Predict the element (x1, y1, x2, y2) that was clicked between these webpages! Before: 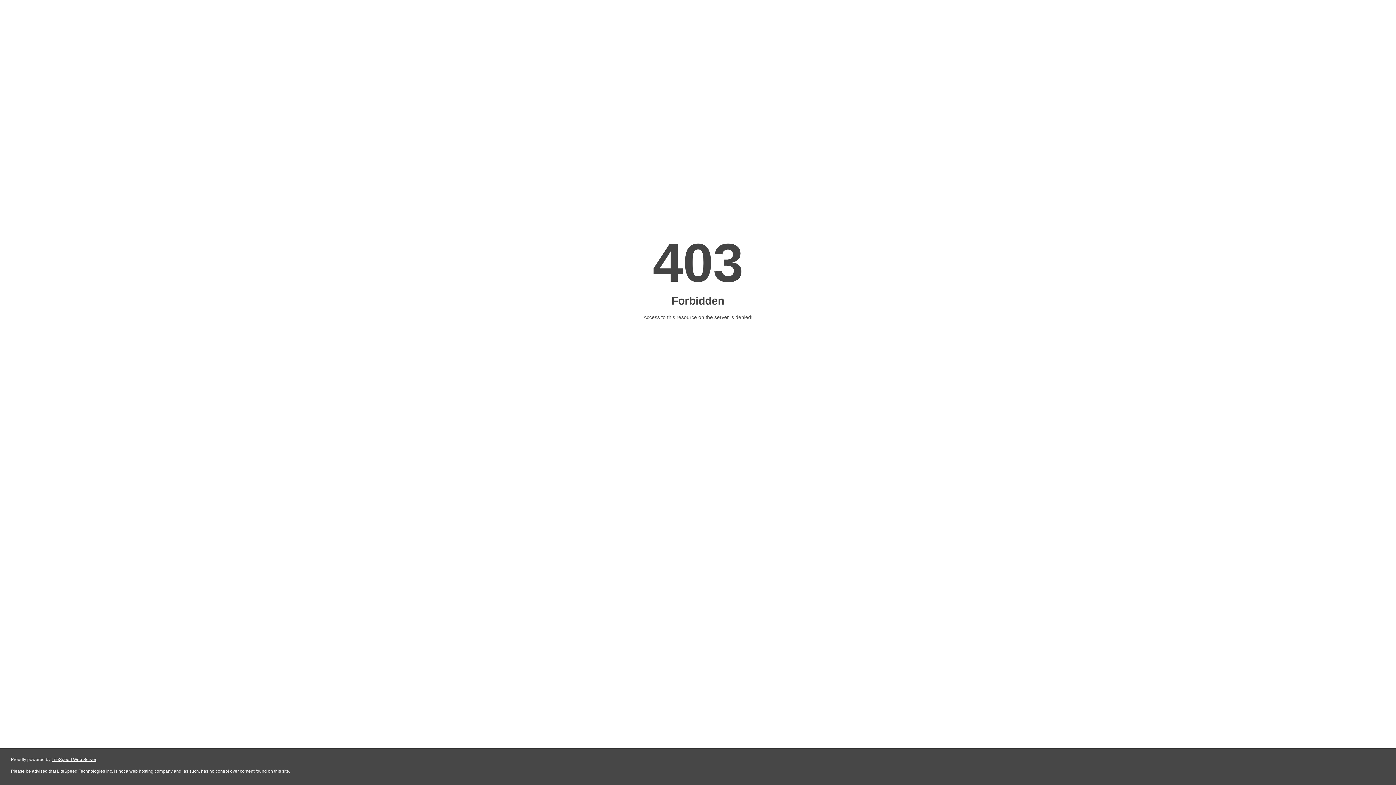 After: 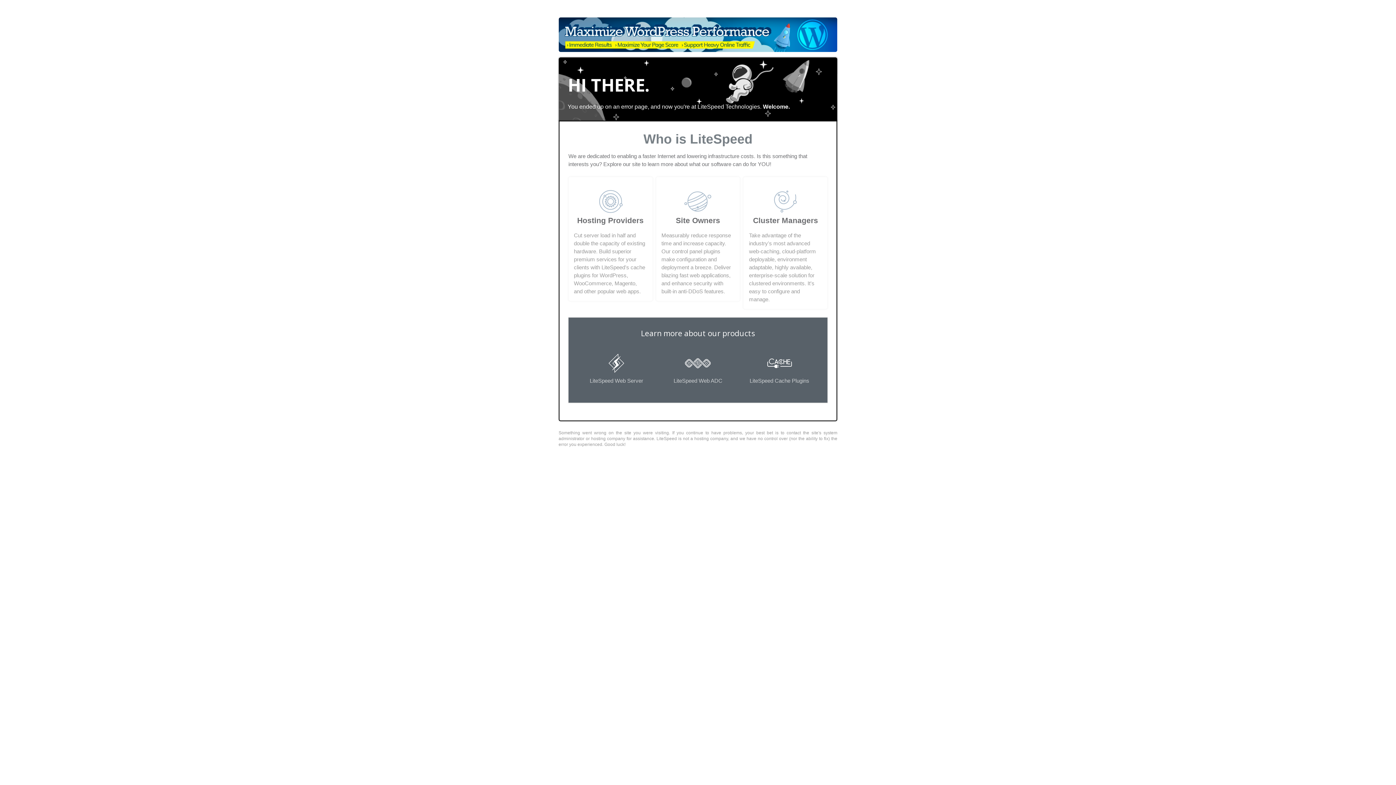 Action: label: LiteSpeed Web Server bbox: (51, 757, 96, 762)